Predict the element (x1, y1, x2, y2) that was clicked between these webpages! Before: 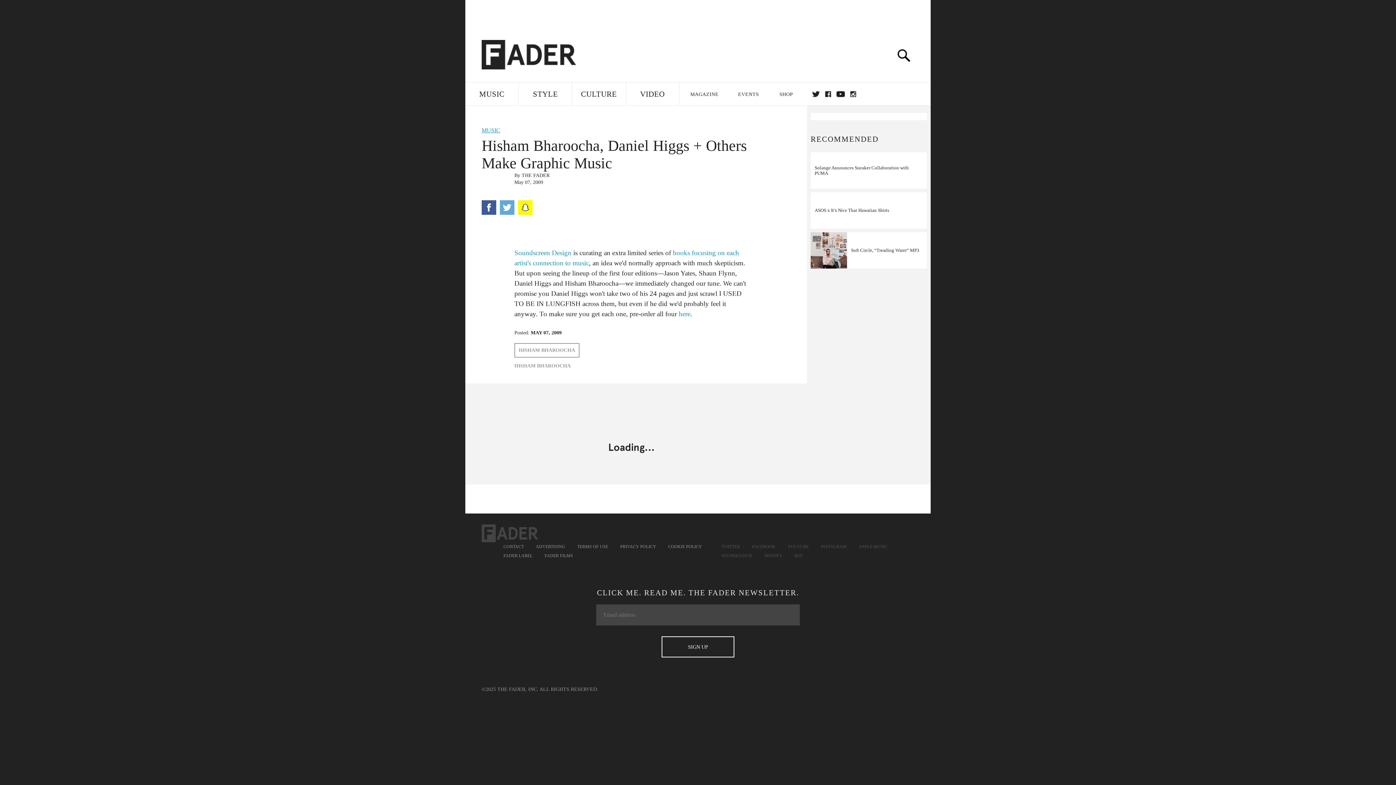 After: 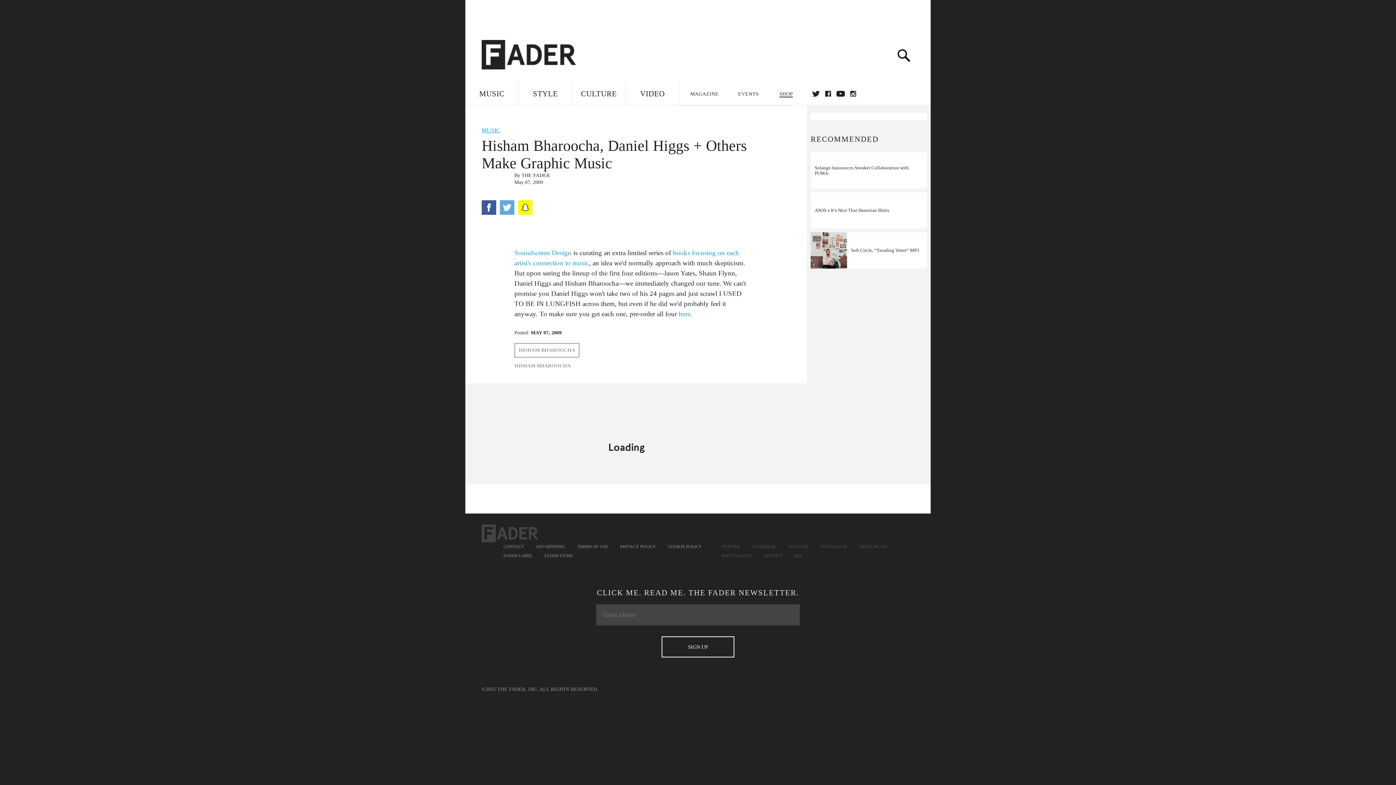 Action: bbox: (767, 82, 805, 106) label: SHOP